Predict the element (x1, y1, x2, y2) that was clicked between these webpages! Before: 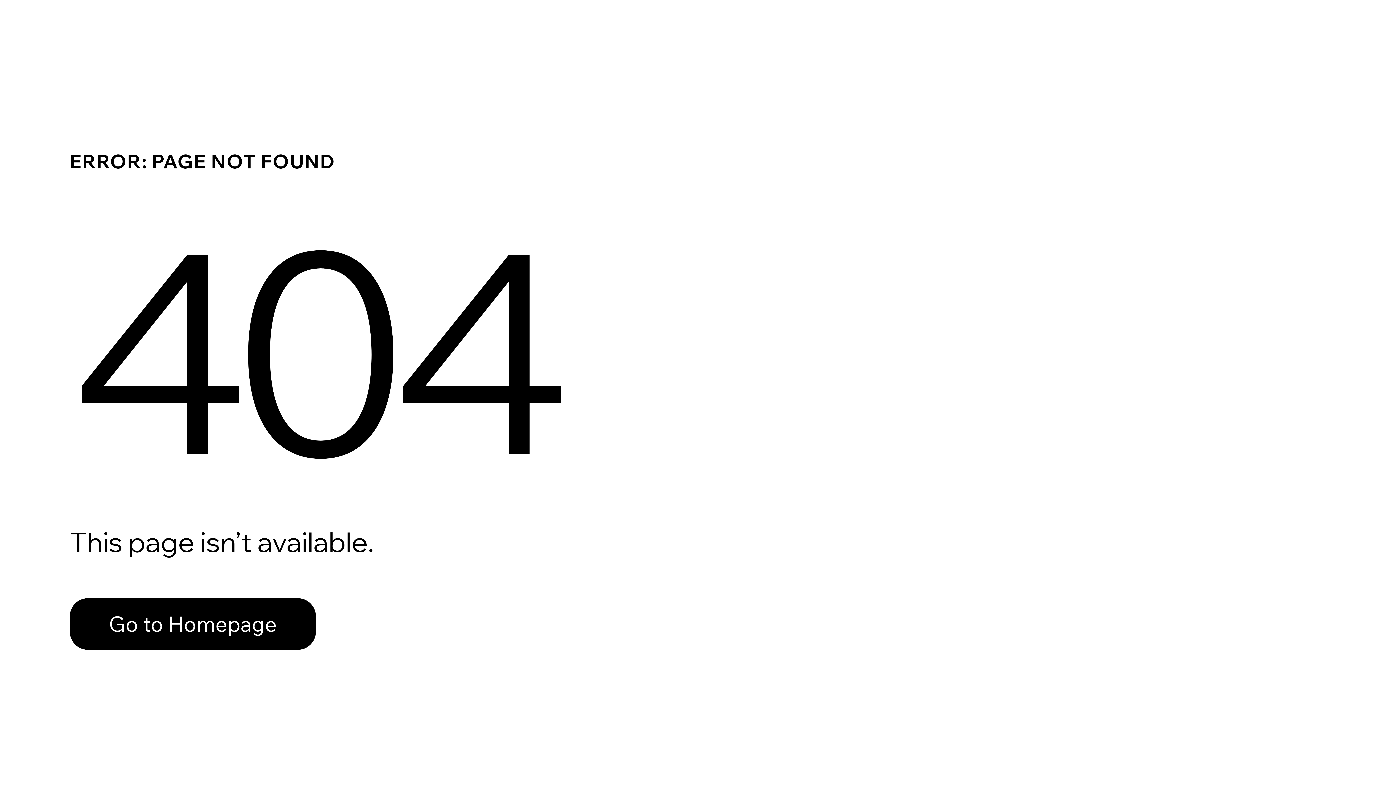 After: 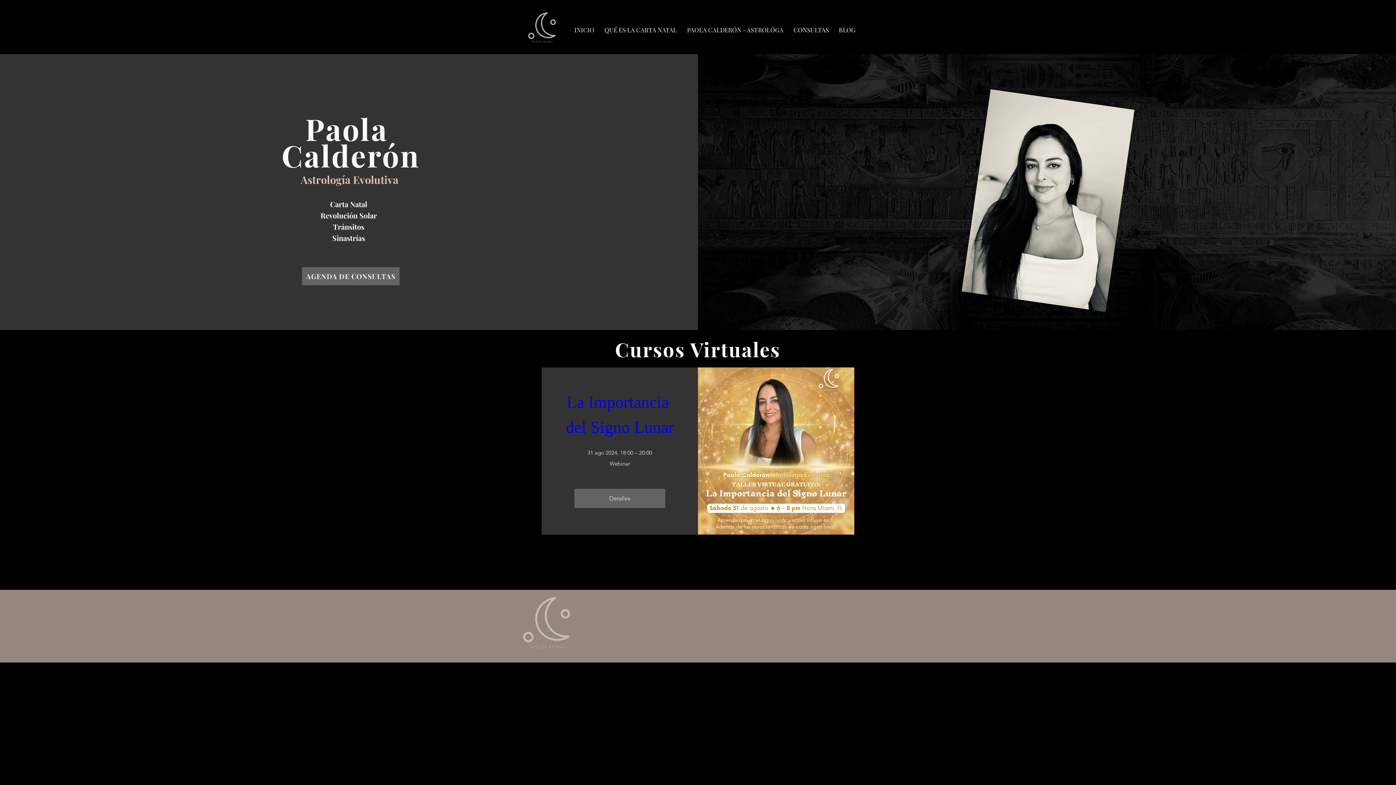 Action: label: Go to Homepage bbox: (69, 582, 768, 659)